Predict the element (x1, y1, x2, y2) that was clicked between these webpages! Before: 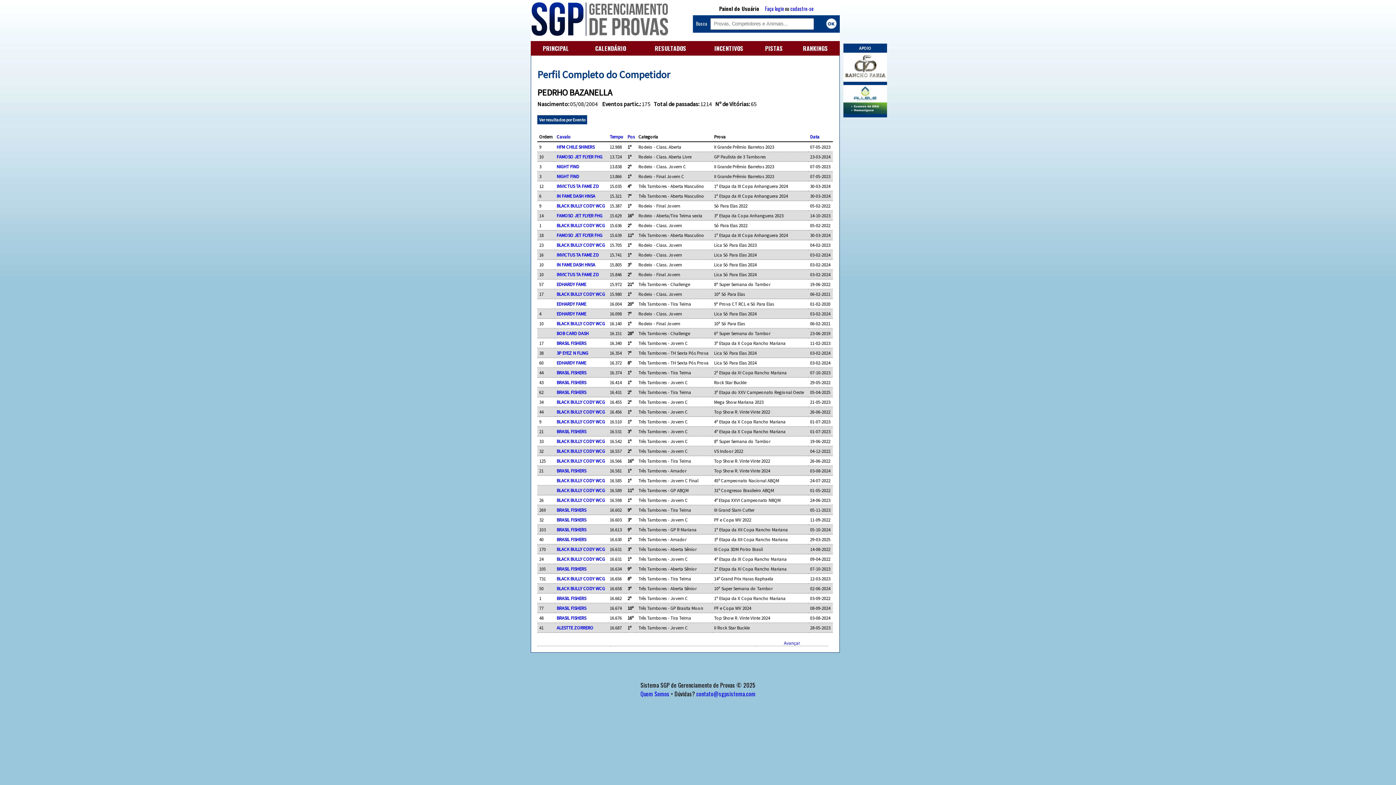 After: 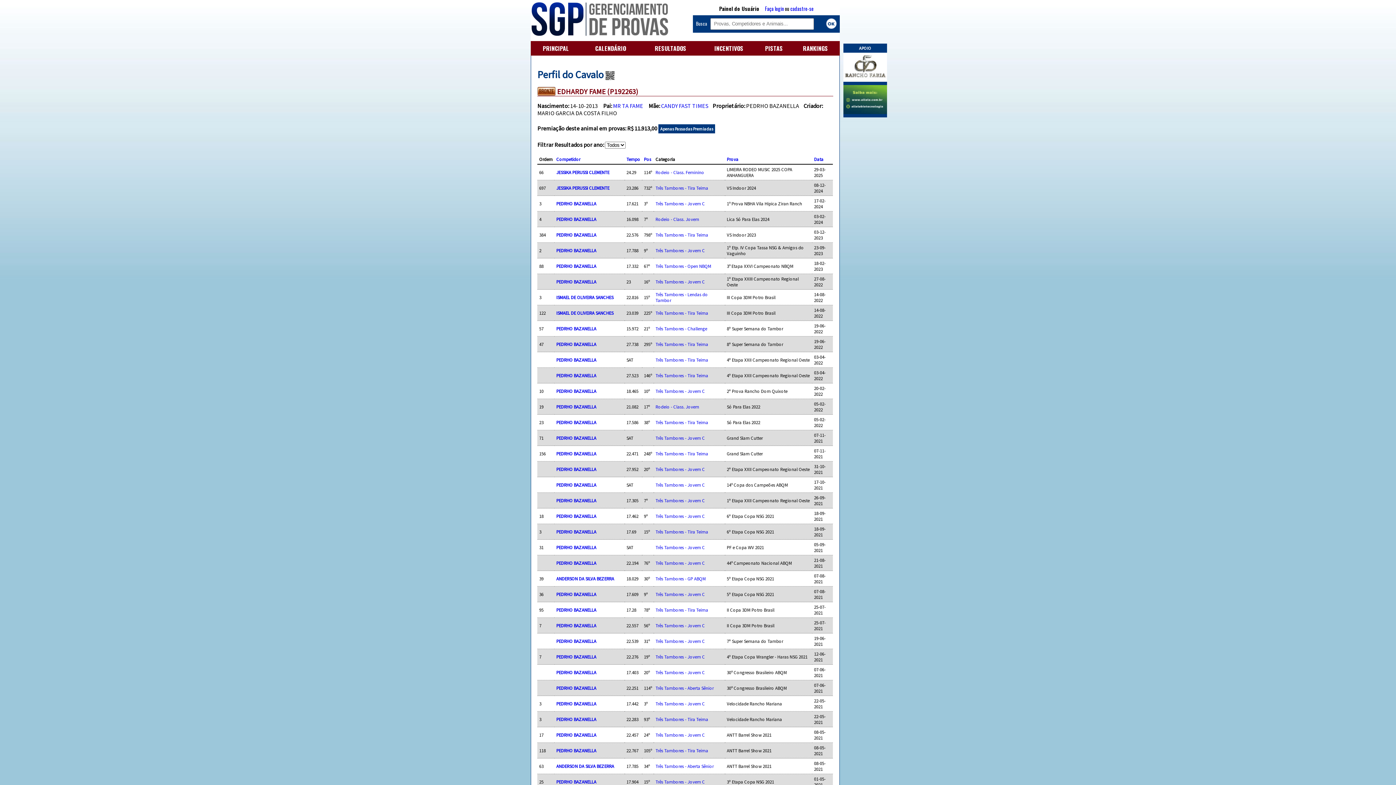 Action: label: EDHARDY FAME bbox: (556, 301, 586, 306)